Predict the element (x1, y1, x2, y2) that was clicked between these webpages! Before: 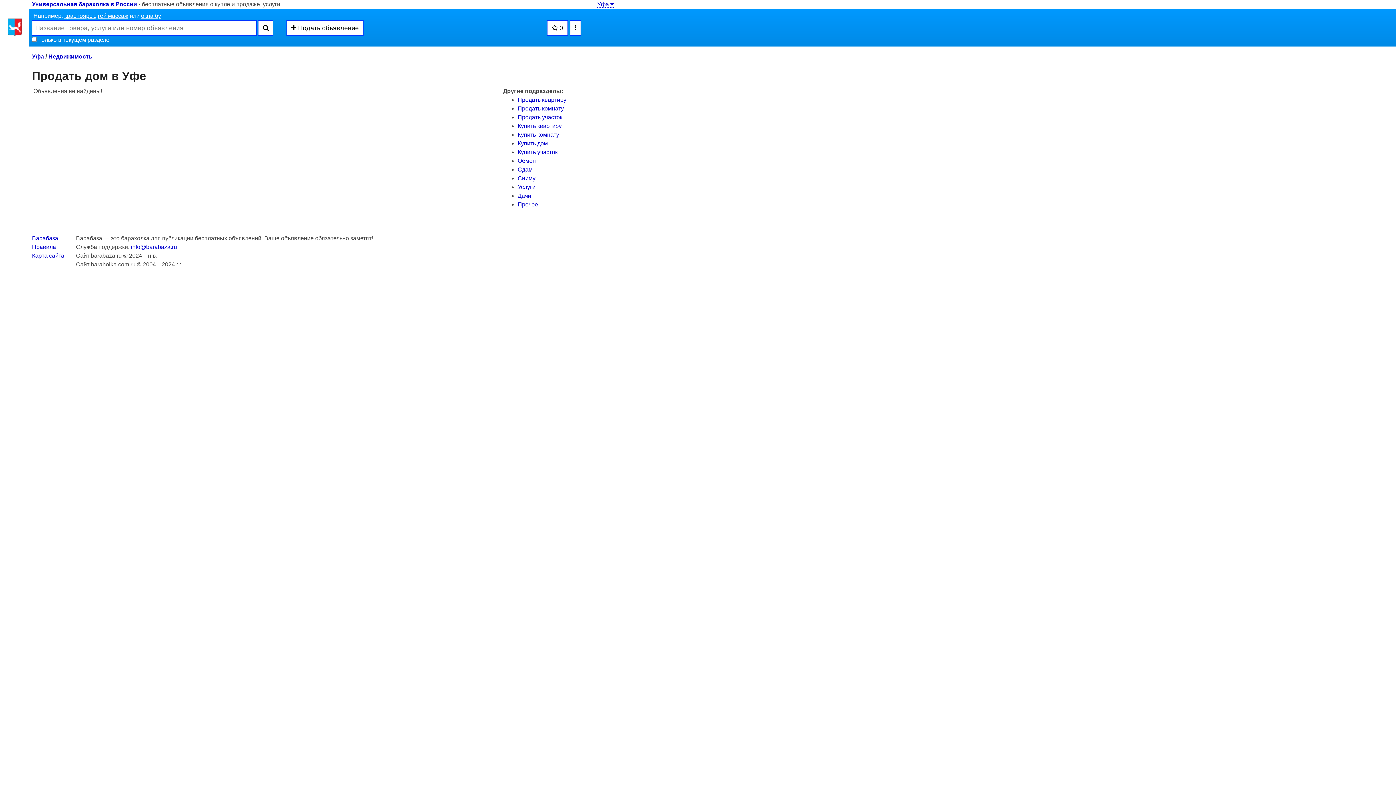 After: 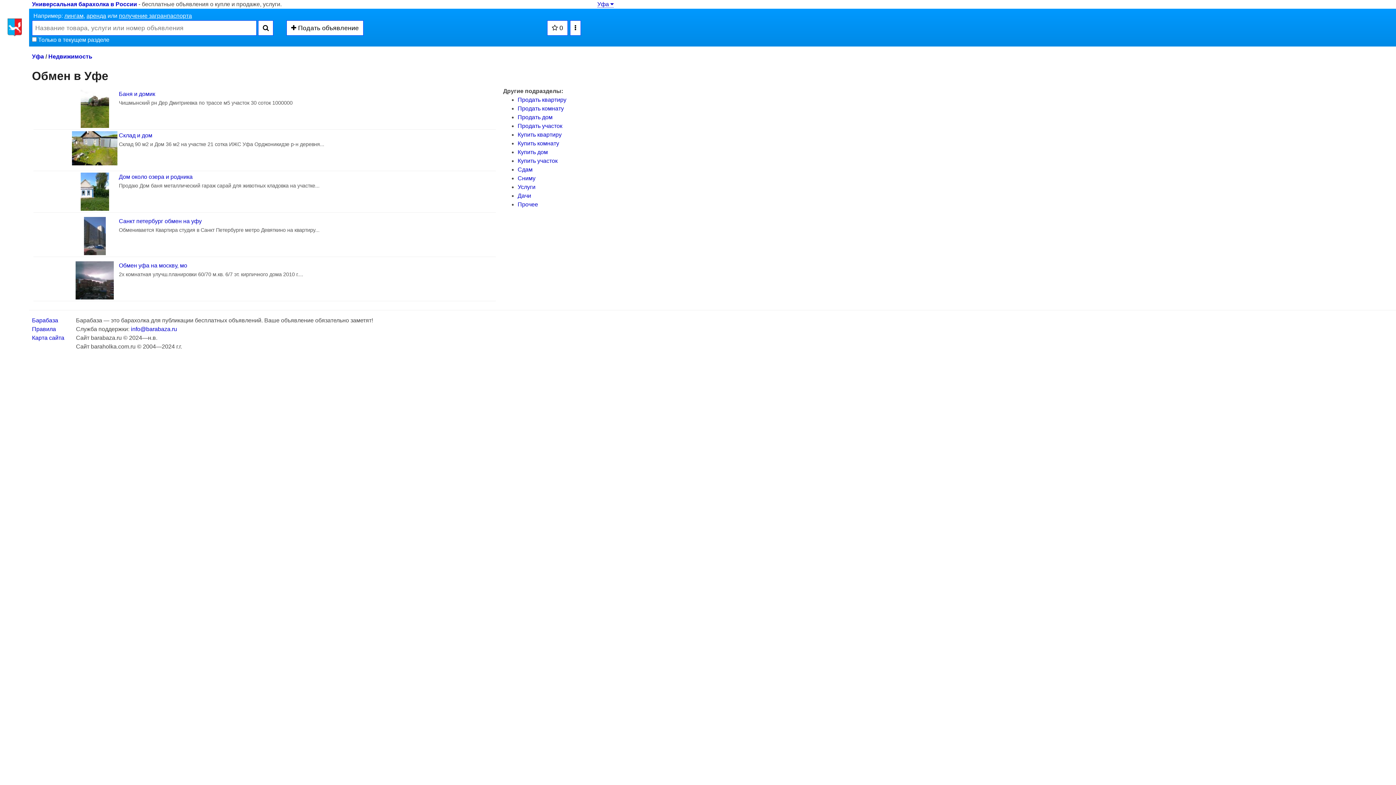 Action: bbox: (517, 157, 536, 164) label: Обмен